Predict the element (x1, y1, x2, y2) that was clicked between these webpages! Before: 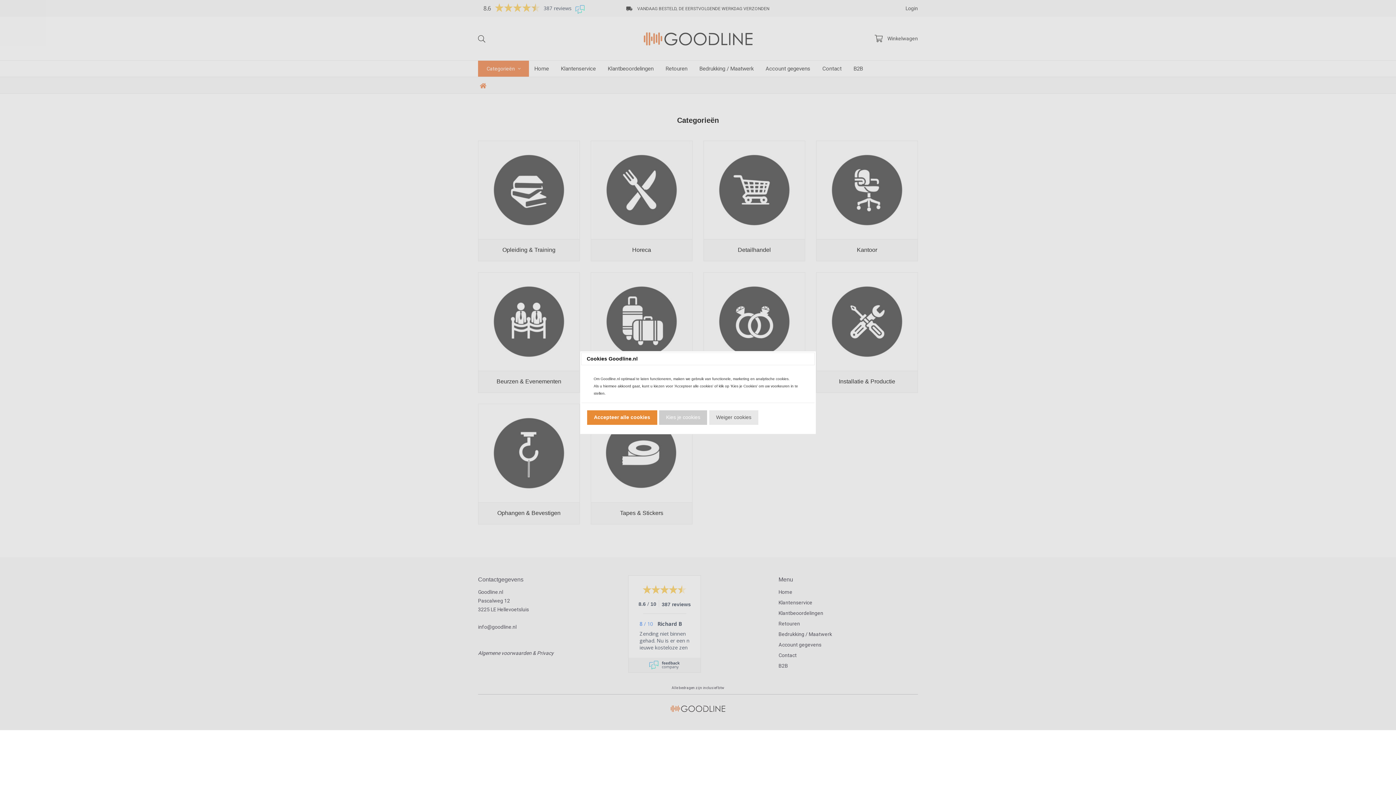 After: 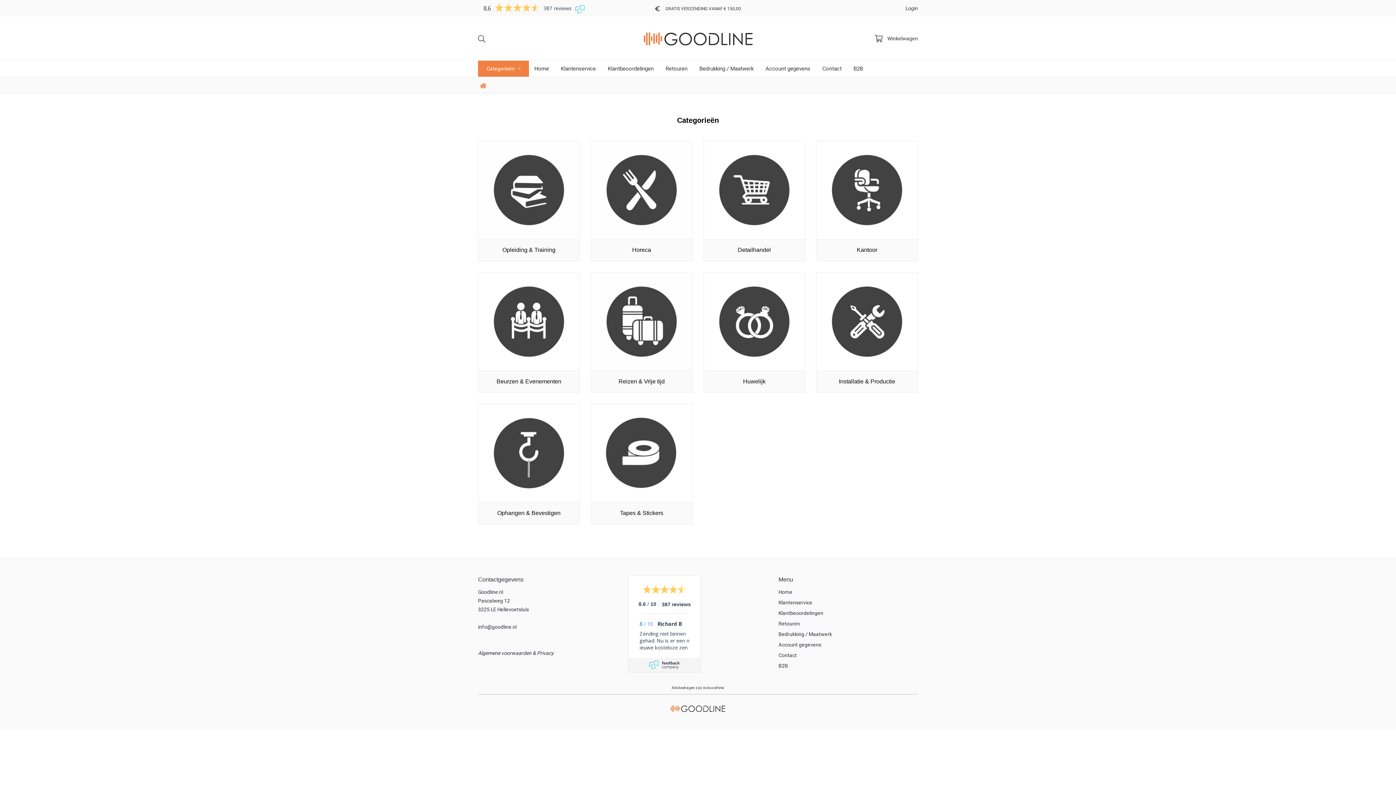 Action: label: Weiger cookies bbox: (709, 410, 758, 425)